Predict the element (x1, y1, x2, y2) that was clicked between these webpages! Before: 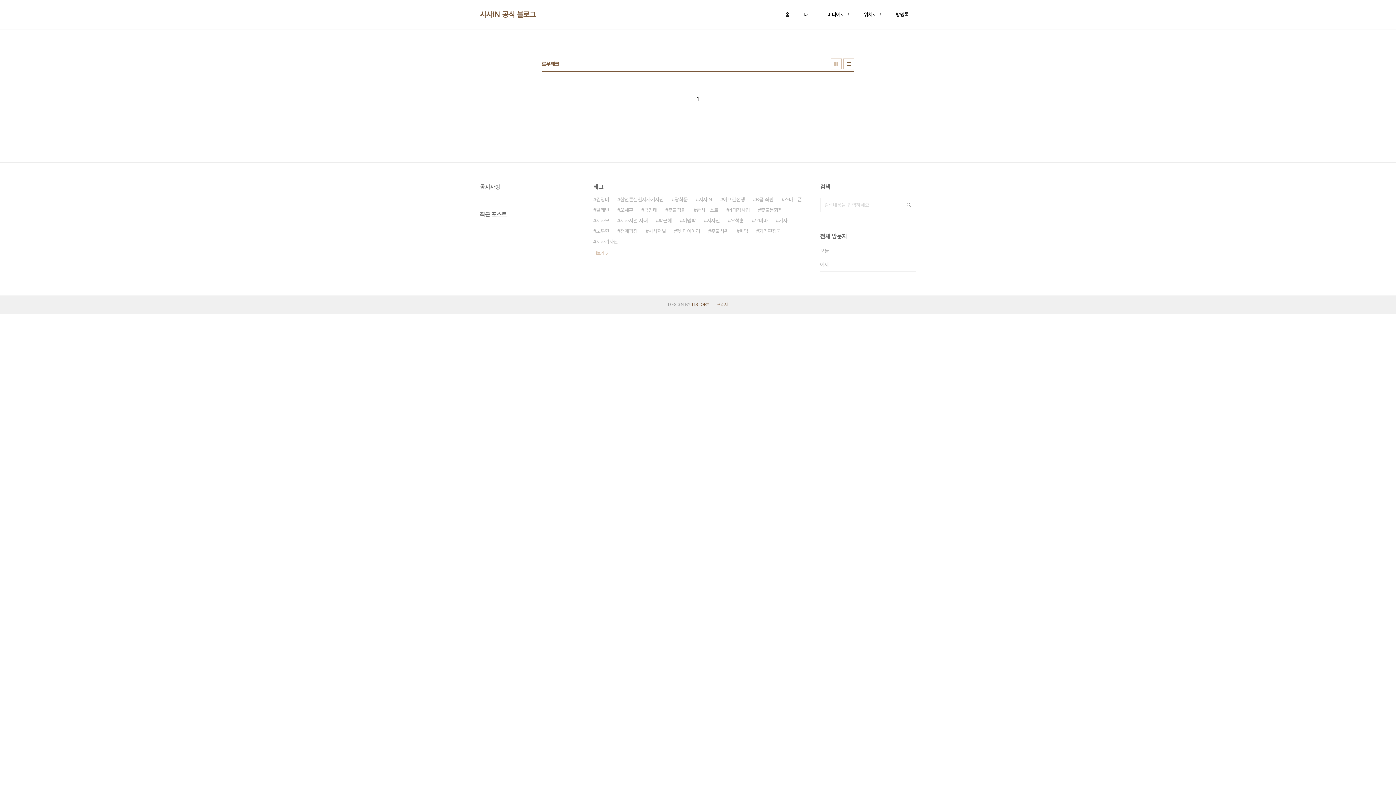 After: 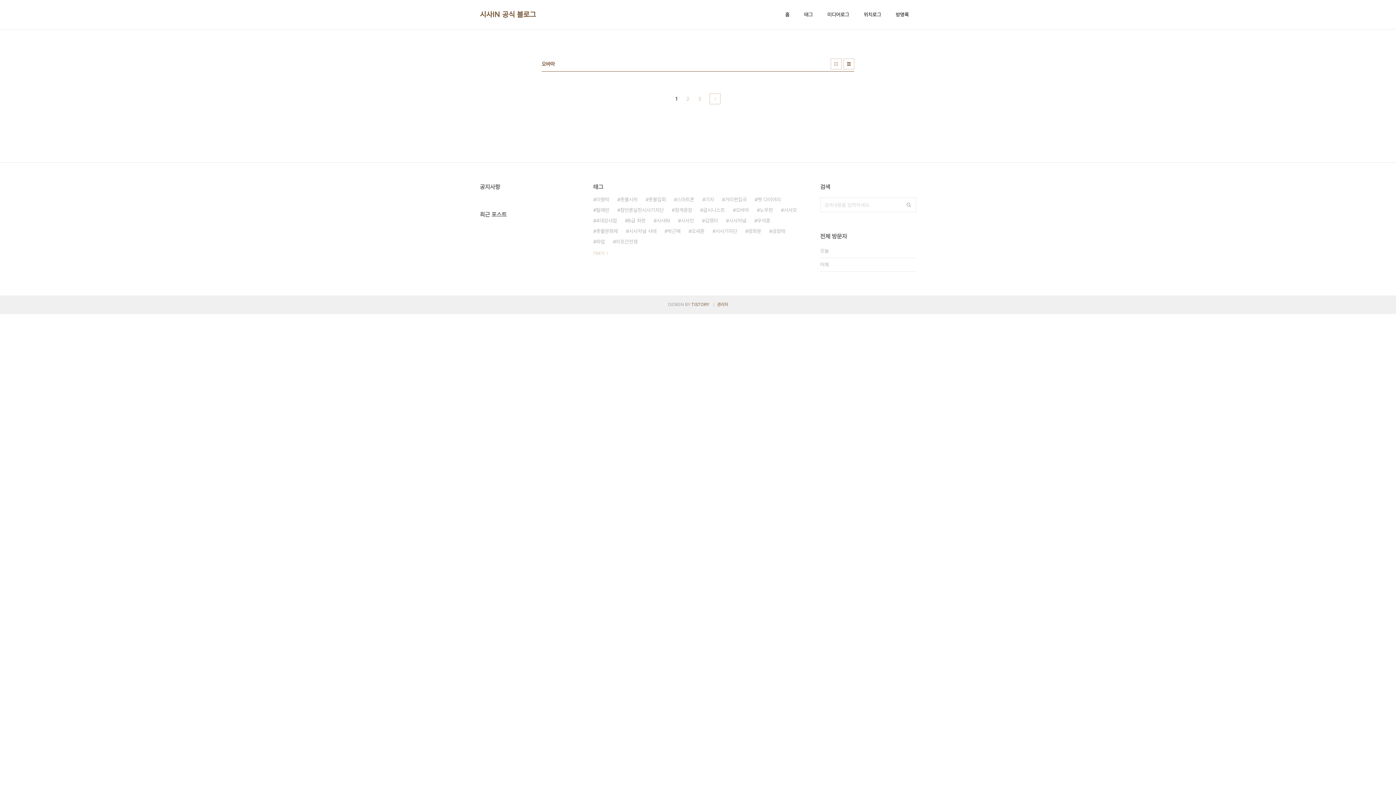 Action: label: 오바마 bbox: (752, 215, 768, 226)